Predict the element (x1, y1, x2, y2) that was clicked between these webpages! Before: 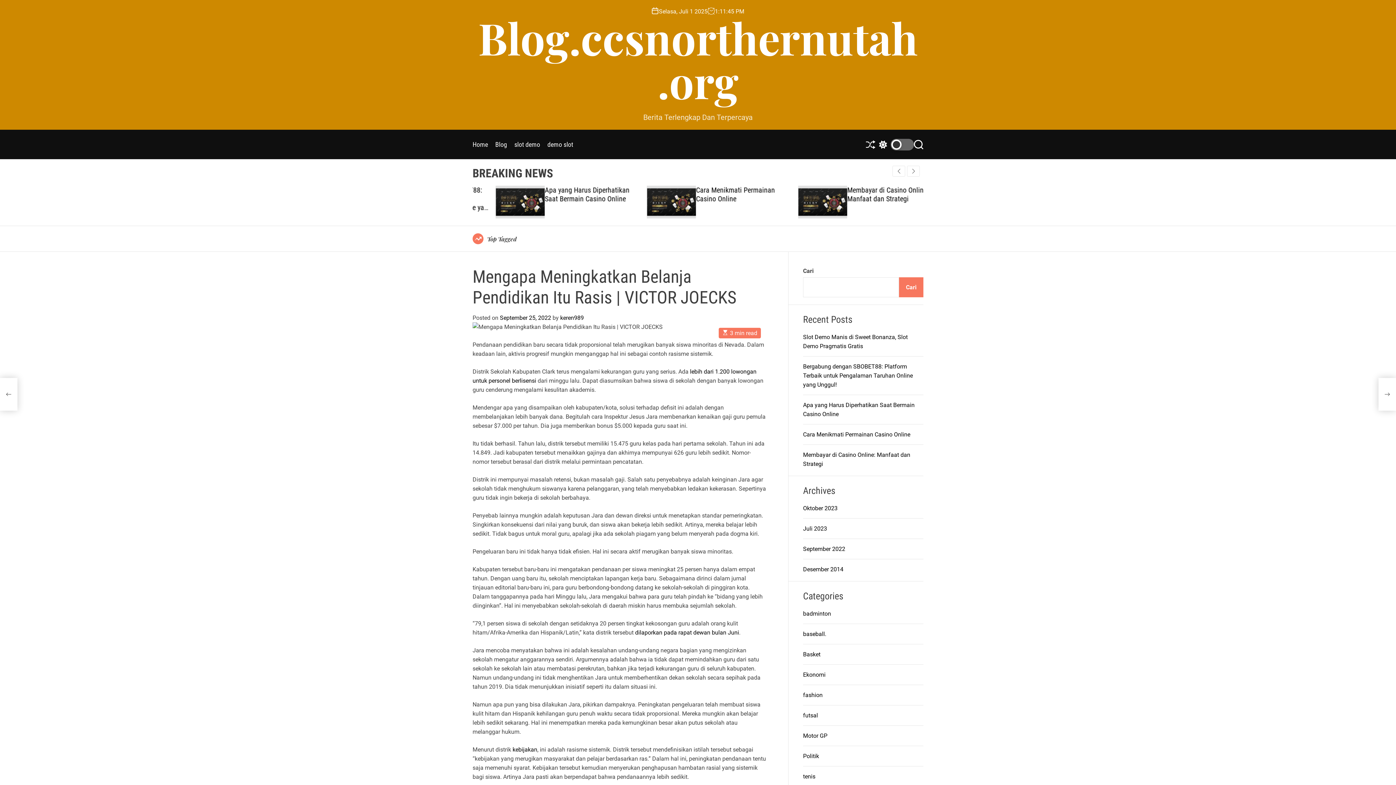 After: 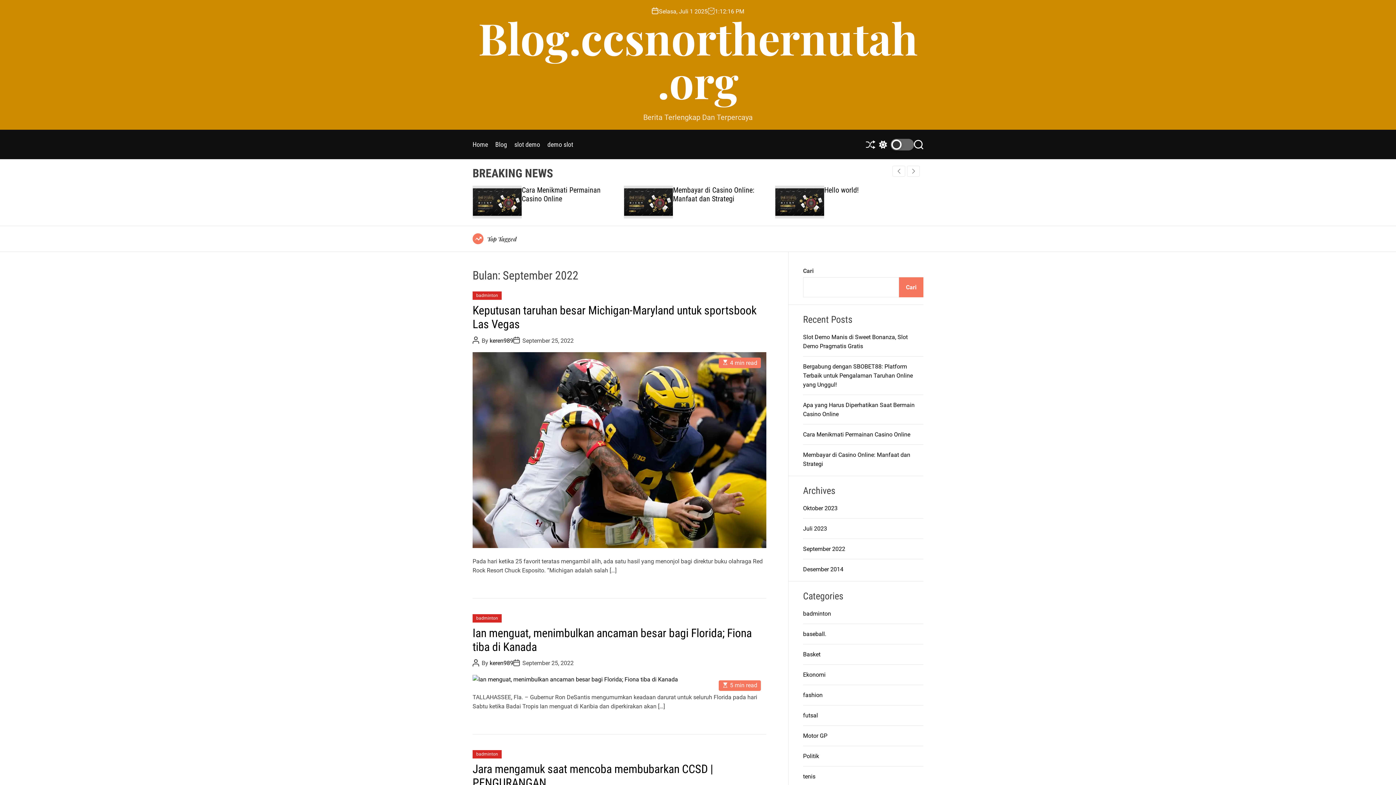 Action: label: September 2022 bbox: (803, 545, 845, 552)